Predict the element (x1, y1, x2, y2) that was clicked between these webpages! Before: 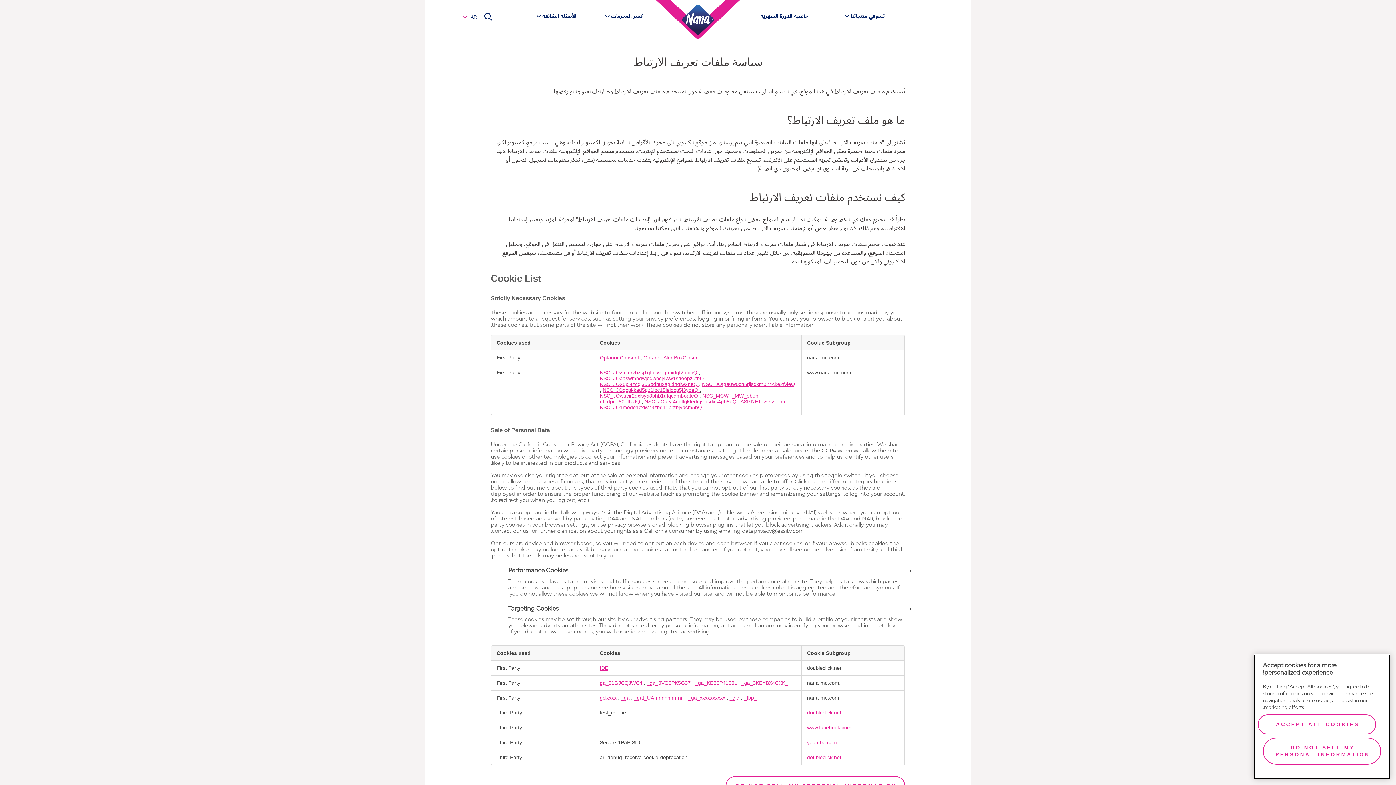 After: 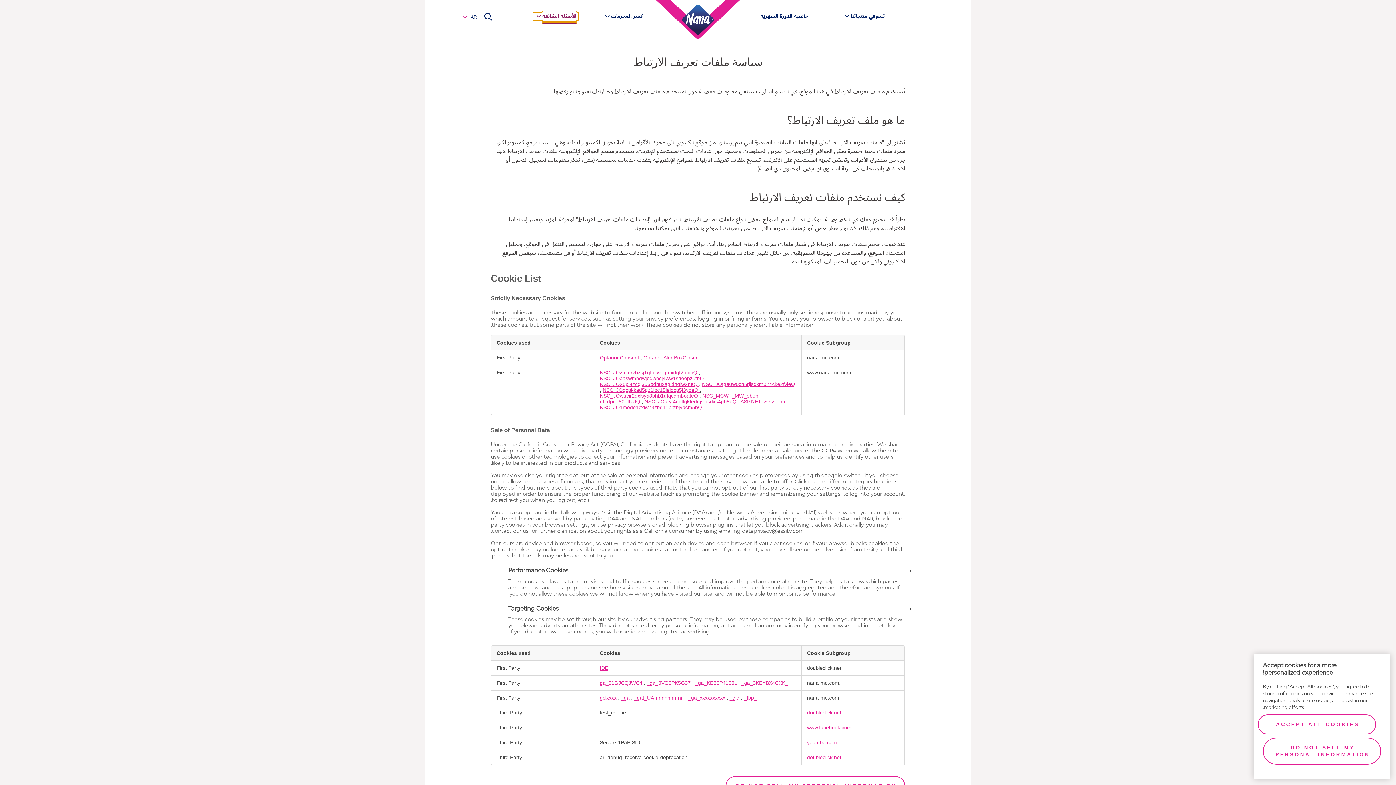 Action: label: الأسئلة الشائعة bbox: (533, 12, 578, 20)